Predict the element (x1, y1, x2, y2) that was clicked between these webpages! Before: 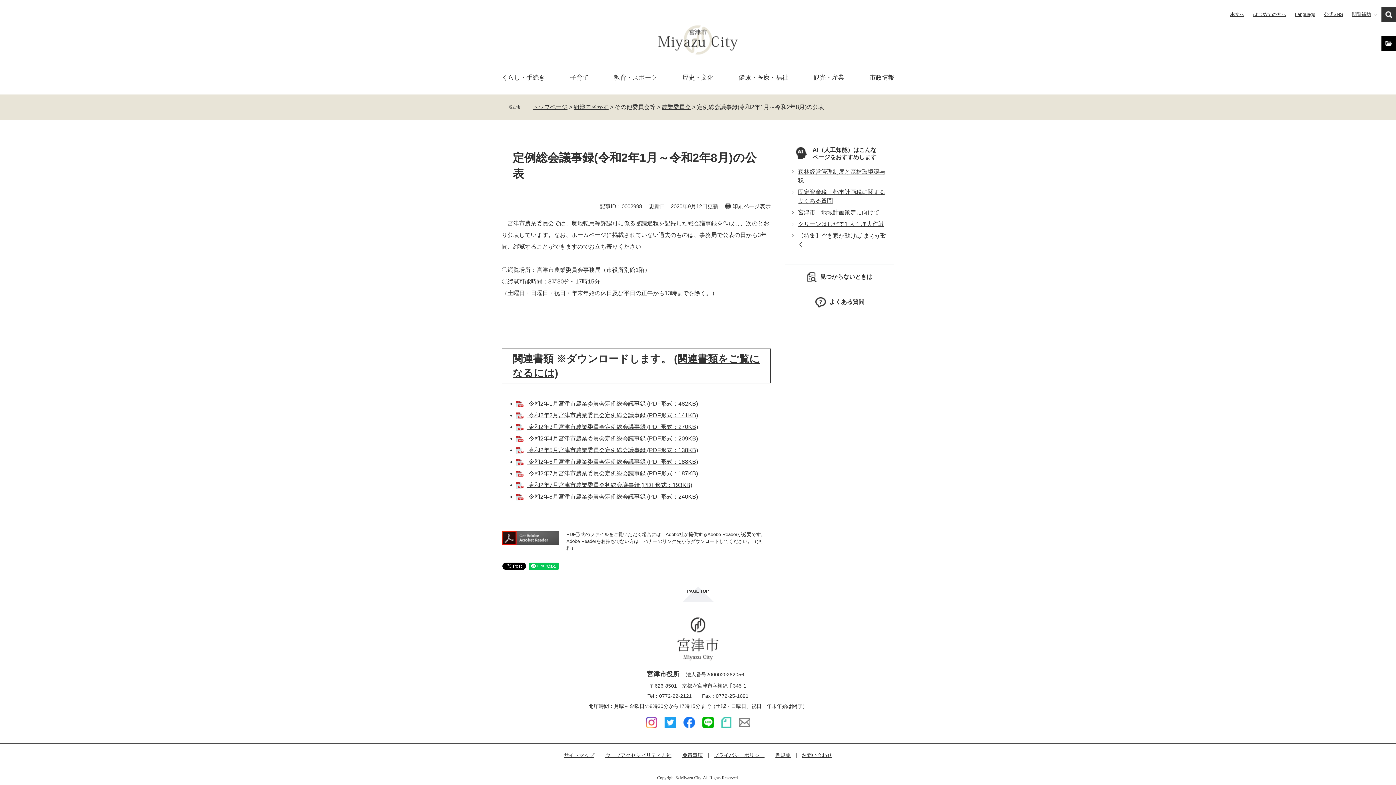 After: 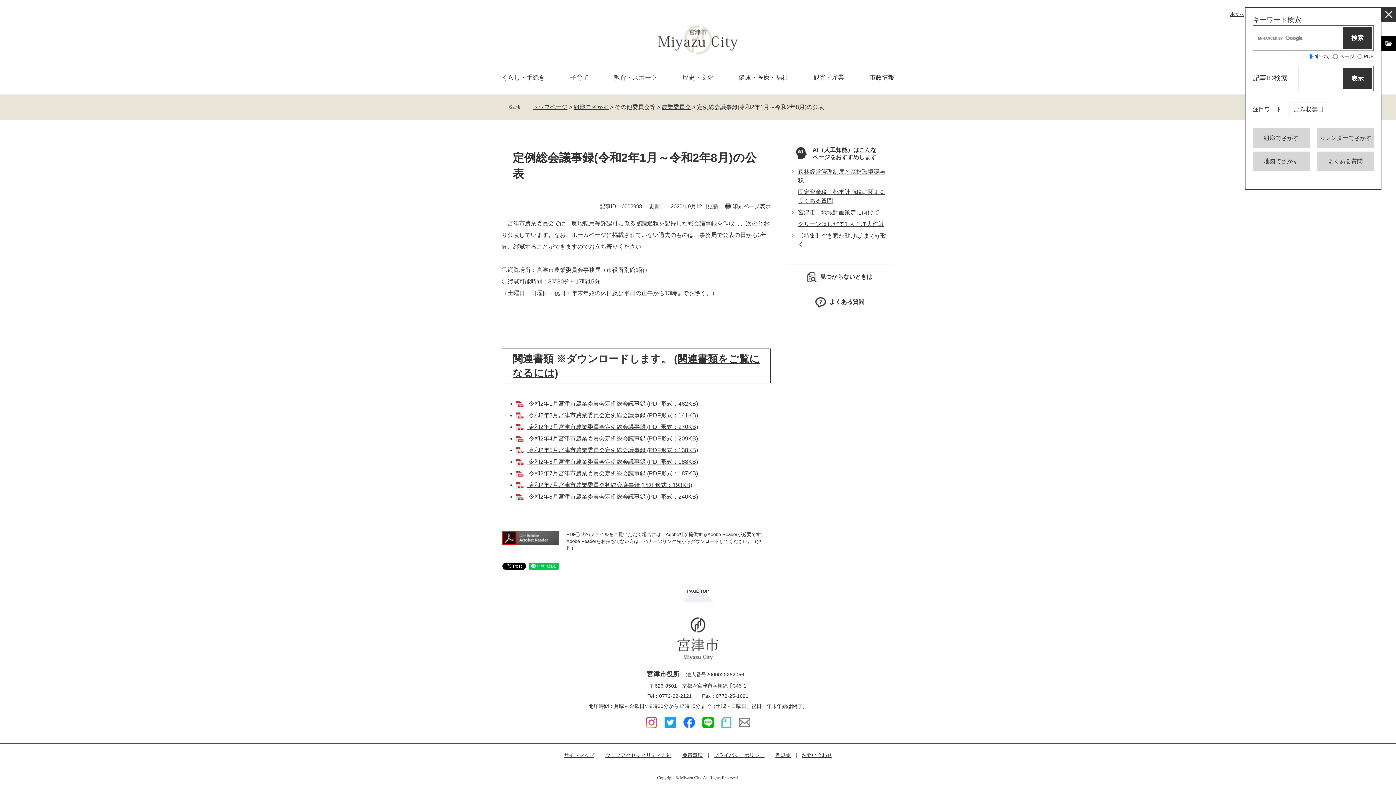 Action: bbox: (1381, 7, 1396, 21) label: 検索